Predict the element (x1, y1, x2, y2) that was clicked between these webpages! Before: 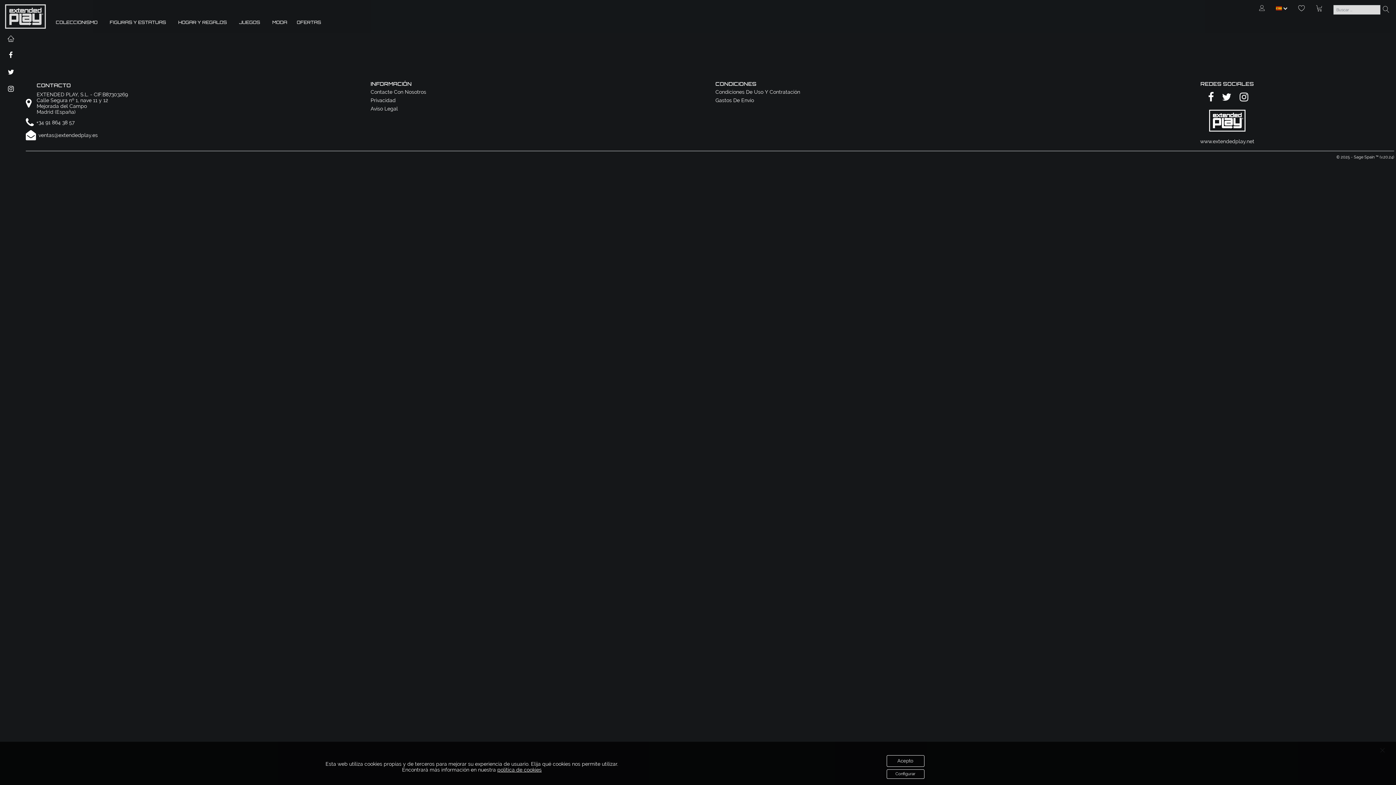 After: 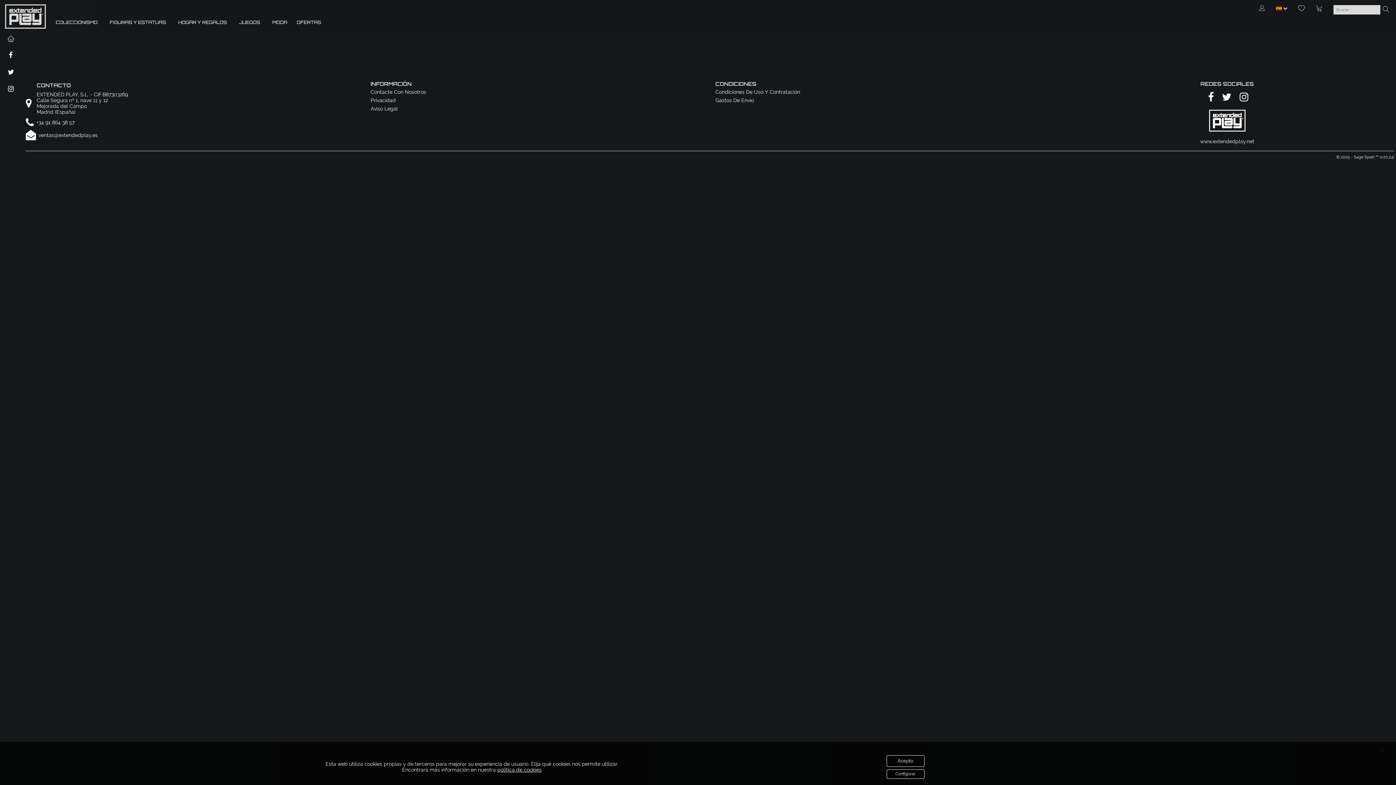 Action: bbox: (1237, 90, 1249, 104)